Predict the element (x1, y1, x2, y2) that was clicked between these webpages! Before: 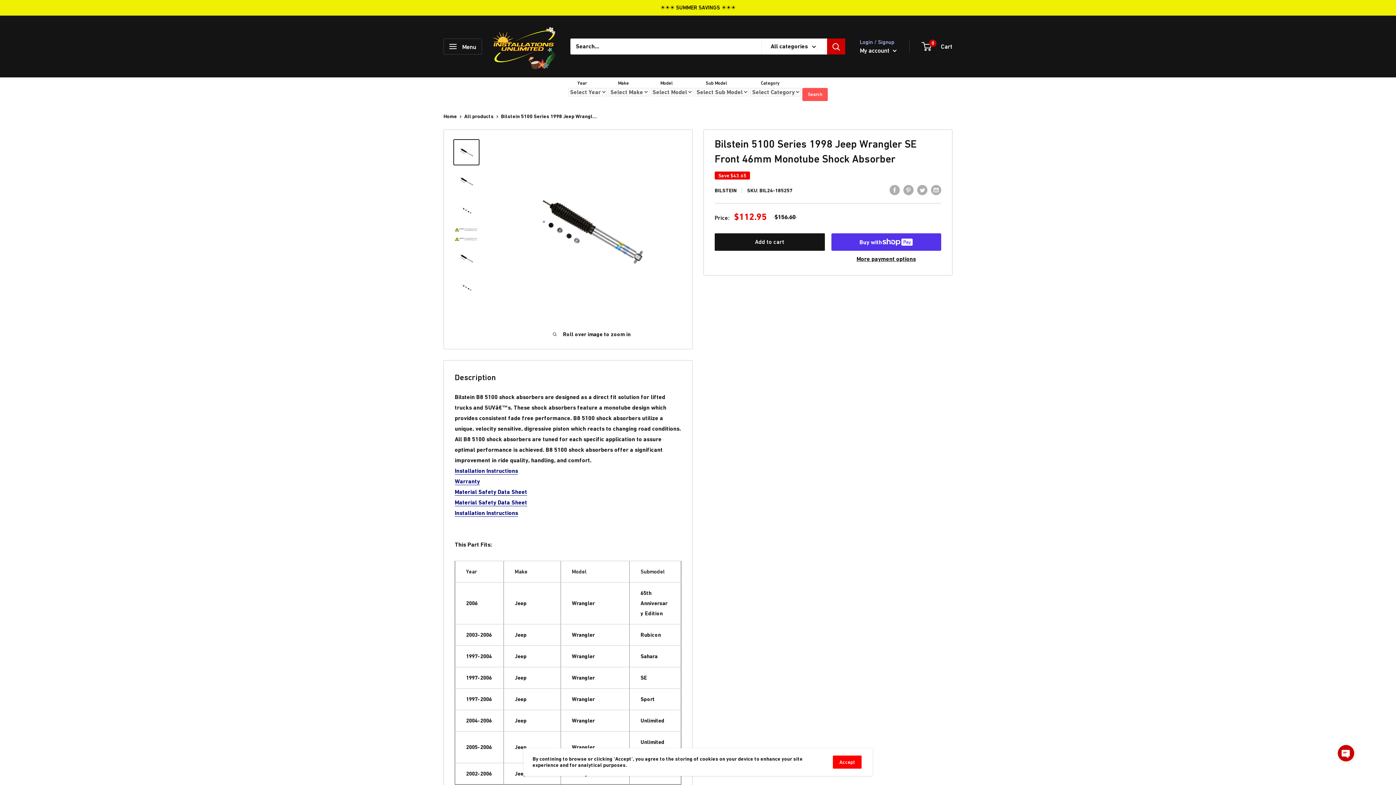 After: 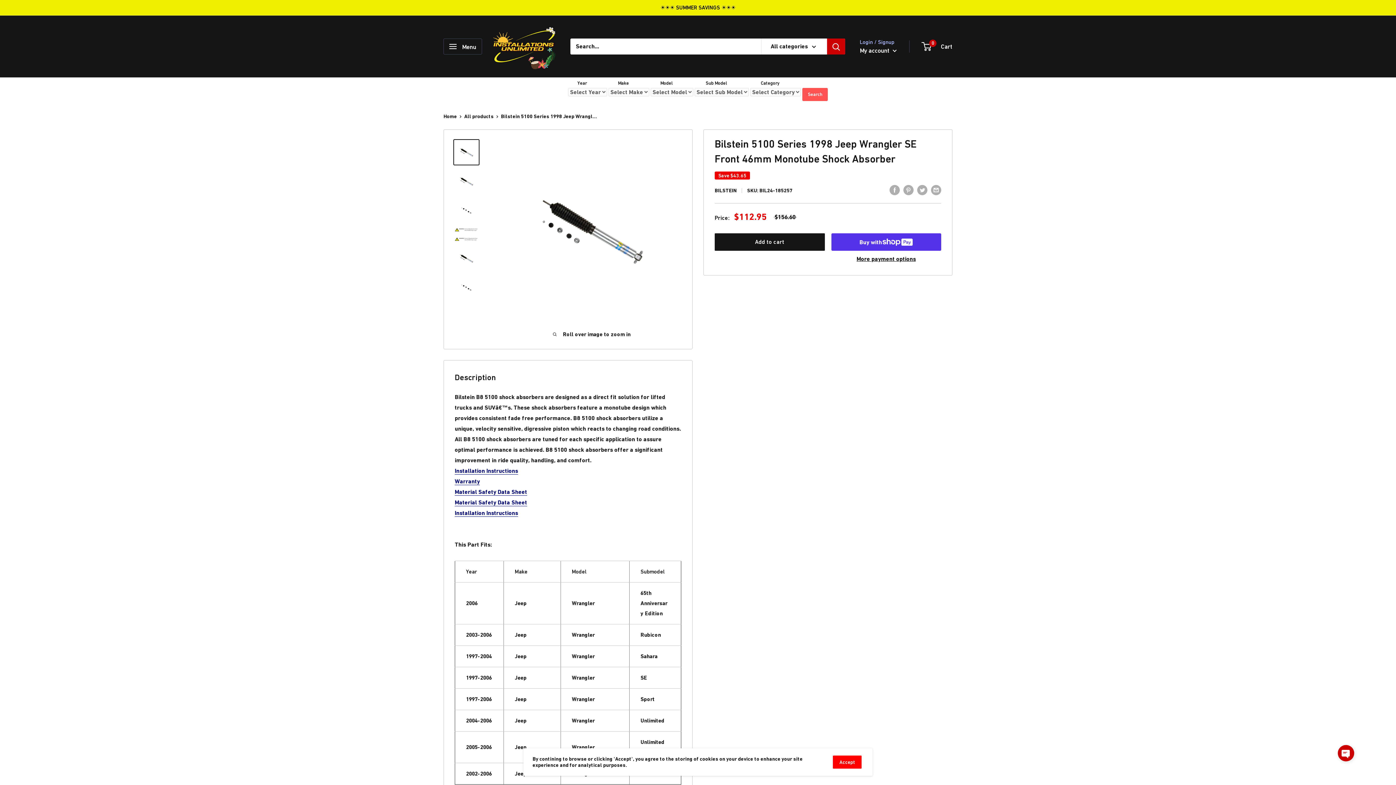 Action: bbox: (802, 88, 828, 101) label: Search